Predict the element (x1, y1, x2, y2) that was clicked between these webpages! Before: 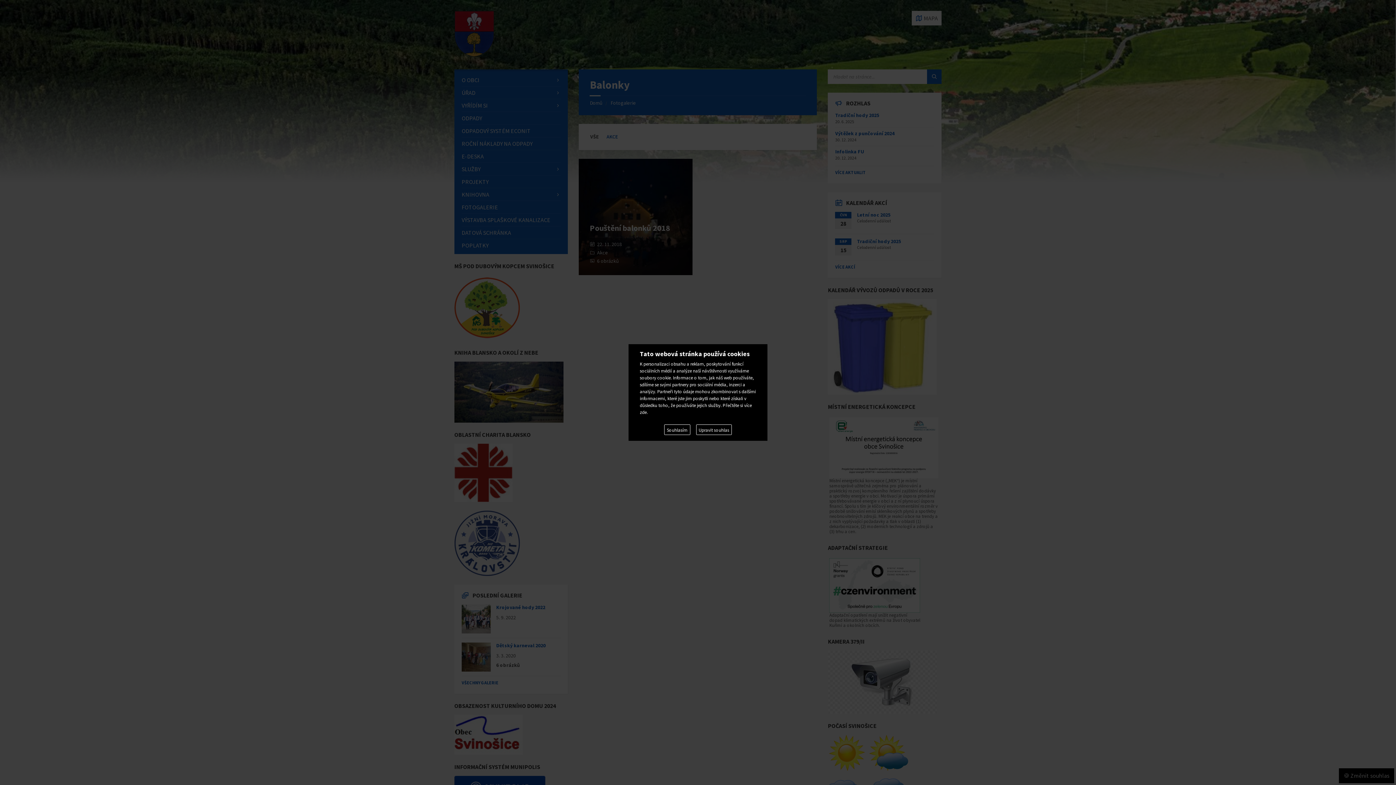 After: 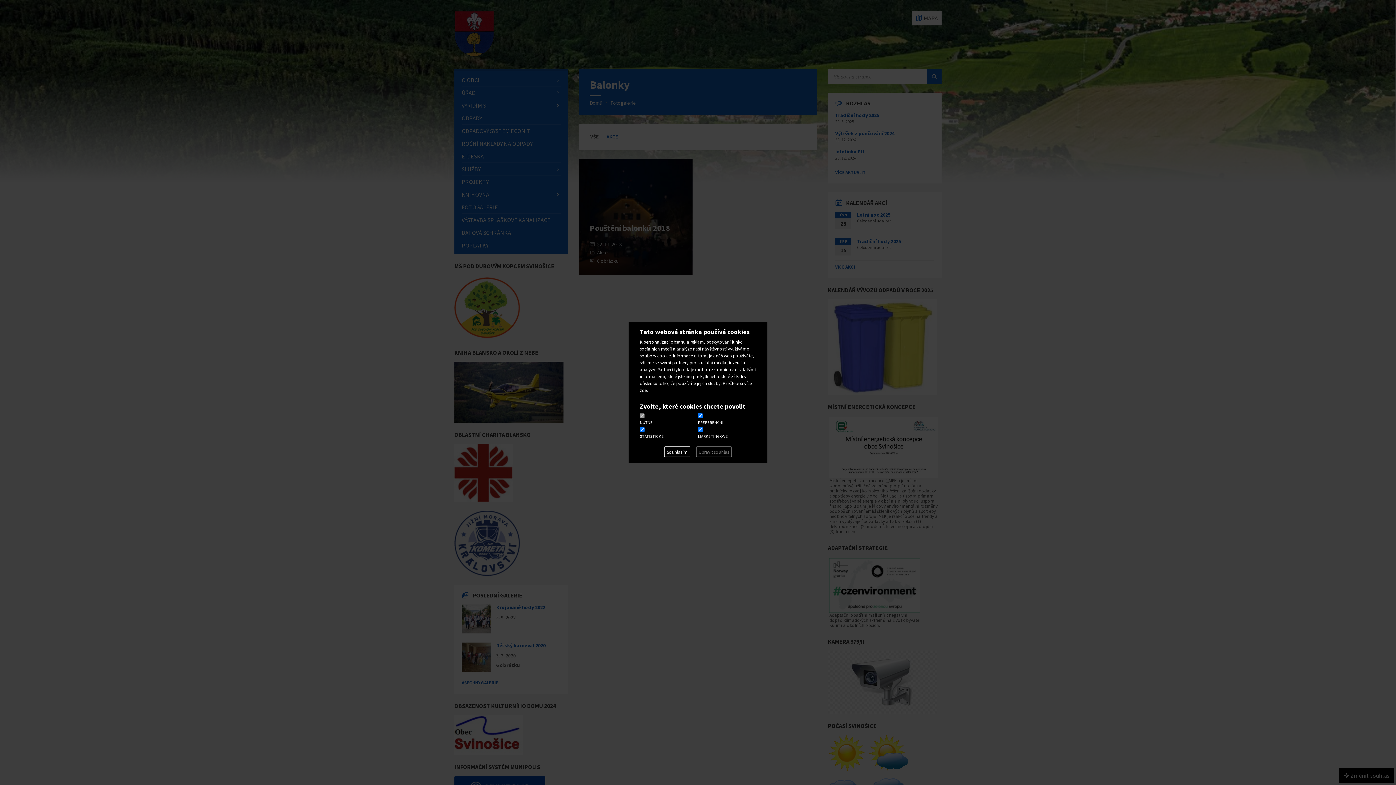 Action: label: Upravit souhlas bbox: (696, 424, 732, 435)